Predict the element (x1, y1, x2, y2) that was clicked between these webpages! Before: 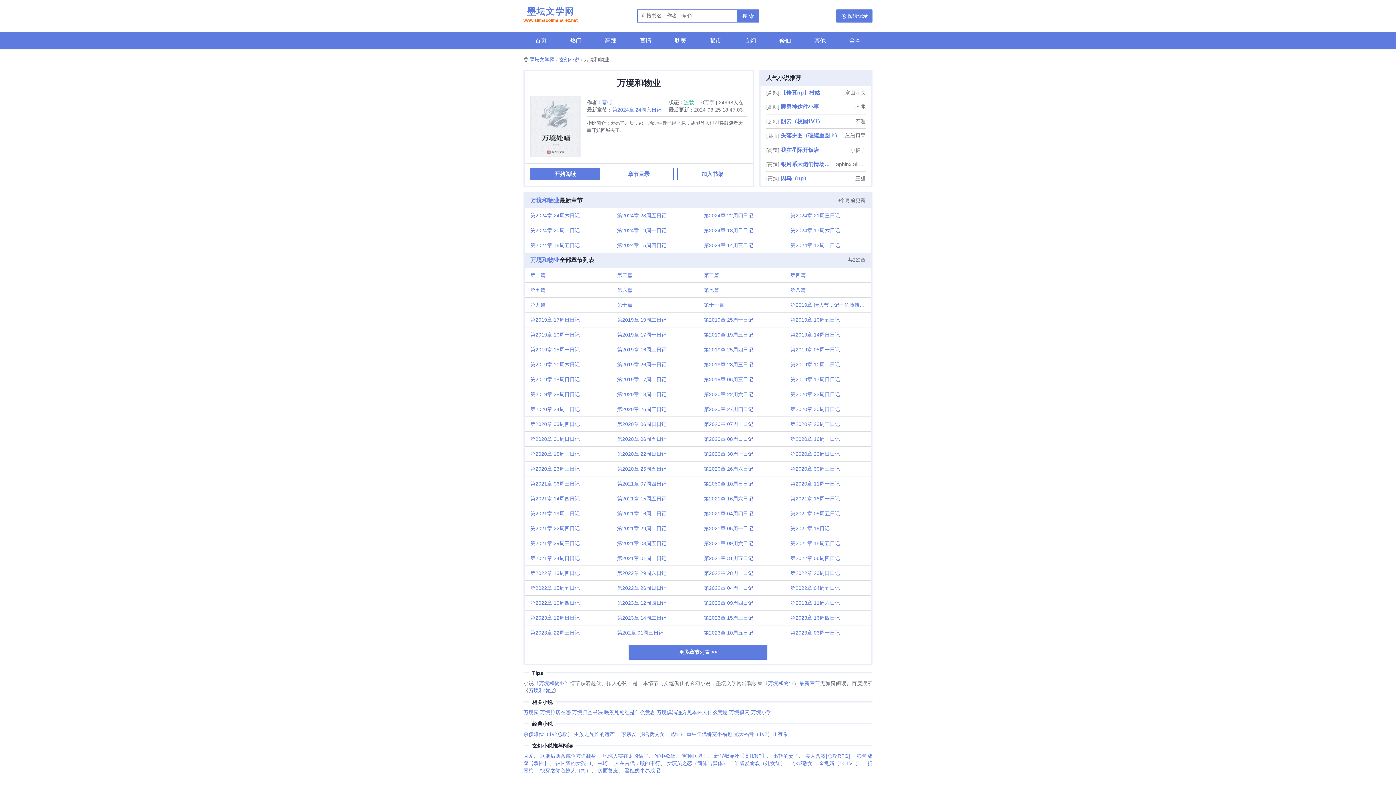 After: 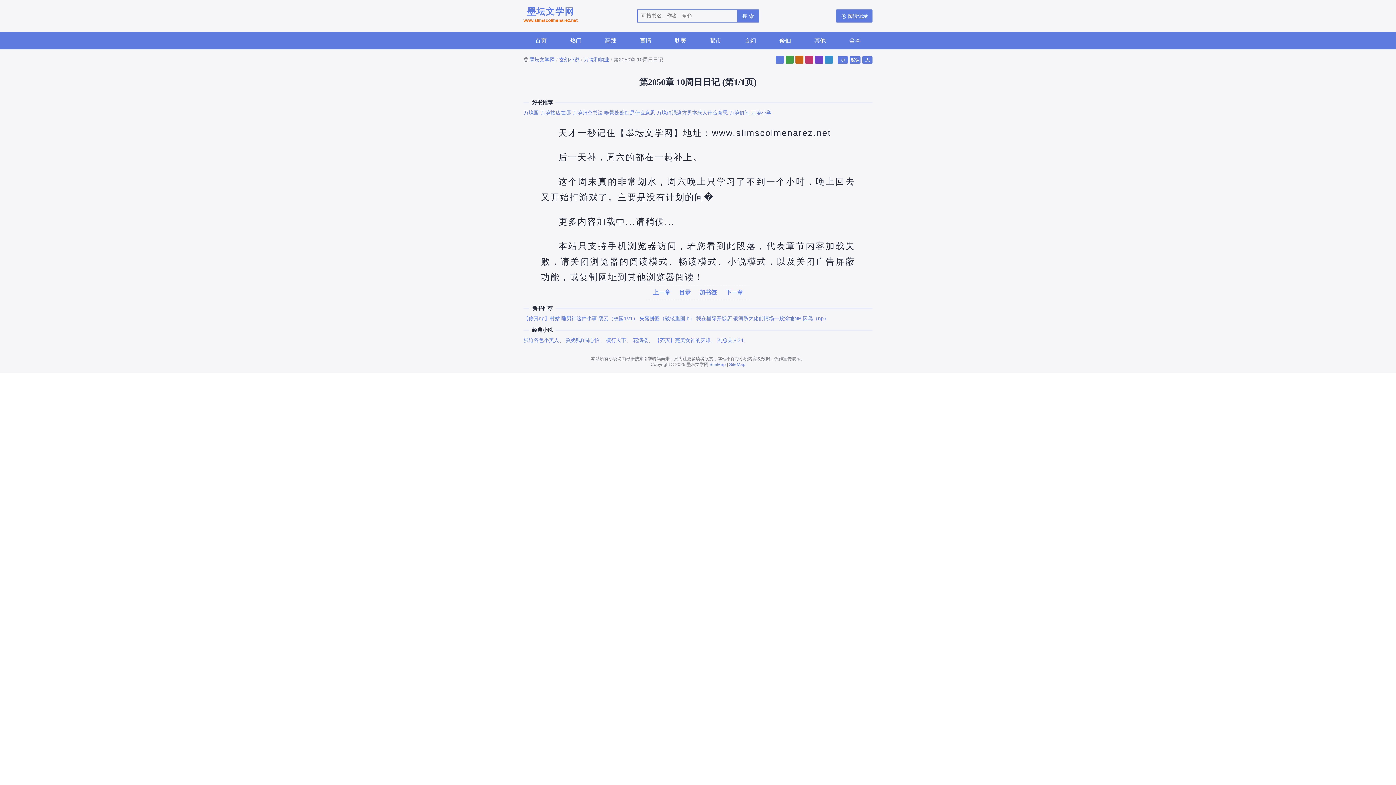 Action: bbox: (698, 476, 784, 491) label: 第2050章 10周日日记